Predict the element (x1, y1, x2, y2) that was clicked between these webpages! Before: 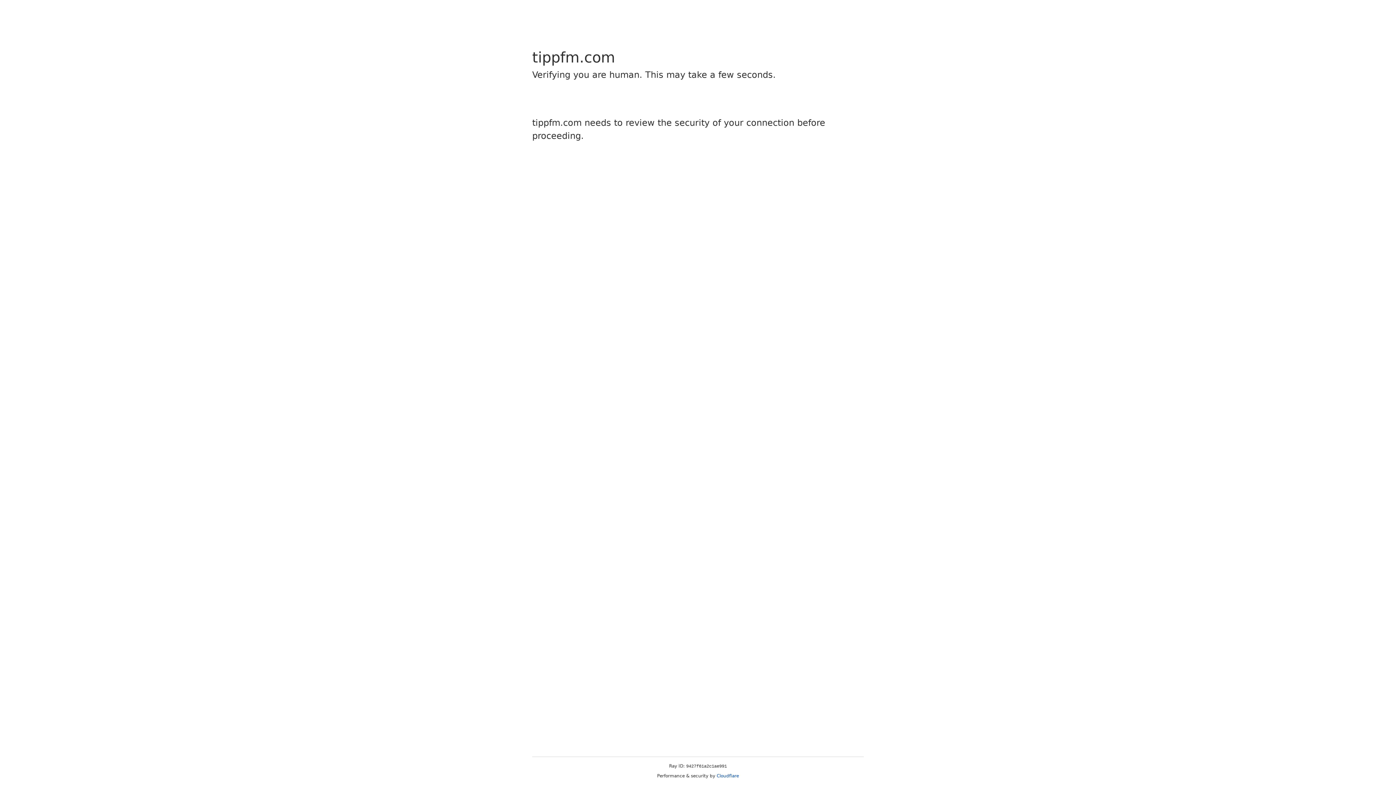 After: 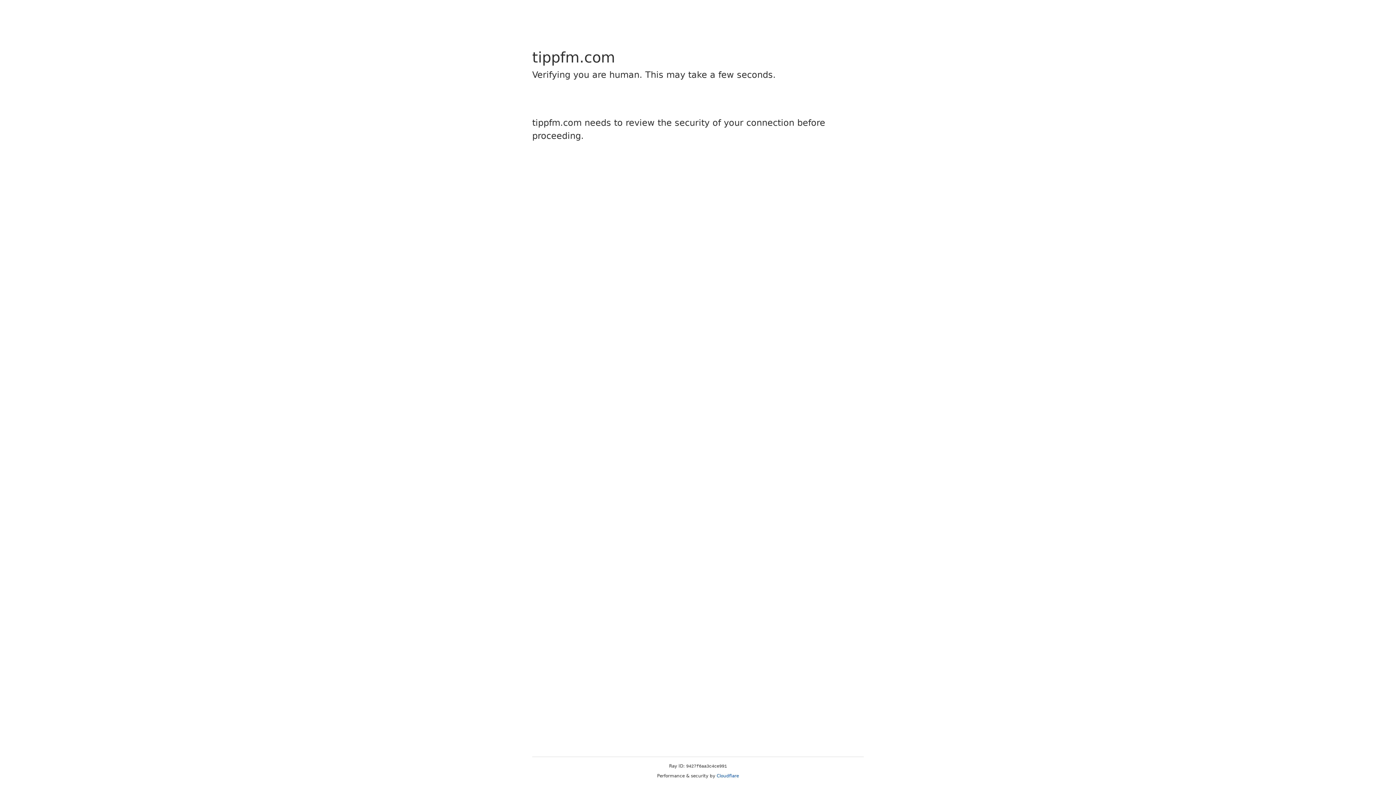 Action: bbox: (716, 773, 739, 778) label: Cloudflare